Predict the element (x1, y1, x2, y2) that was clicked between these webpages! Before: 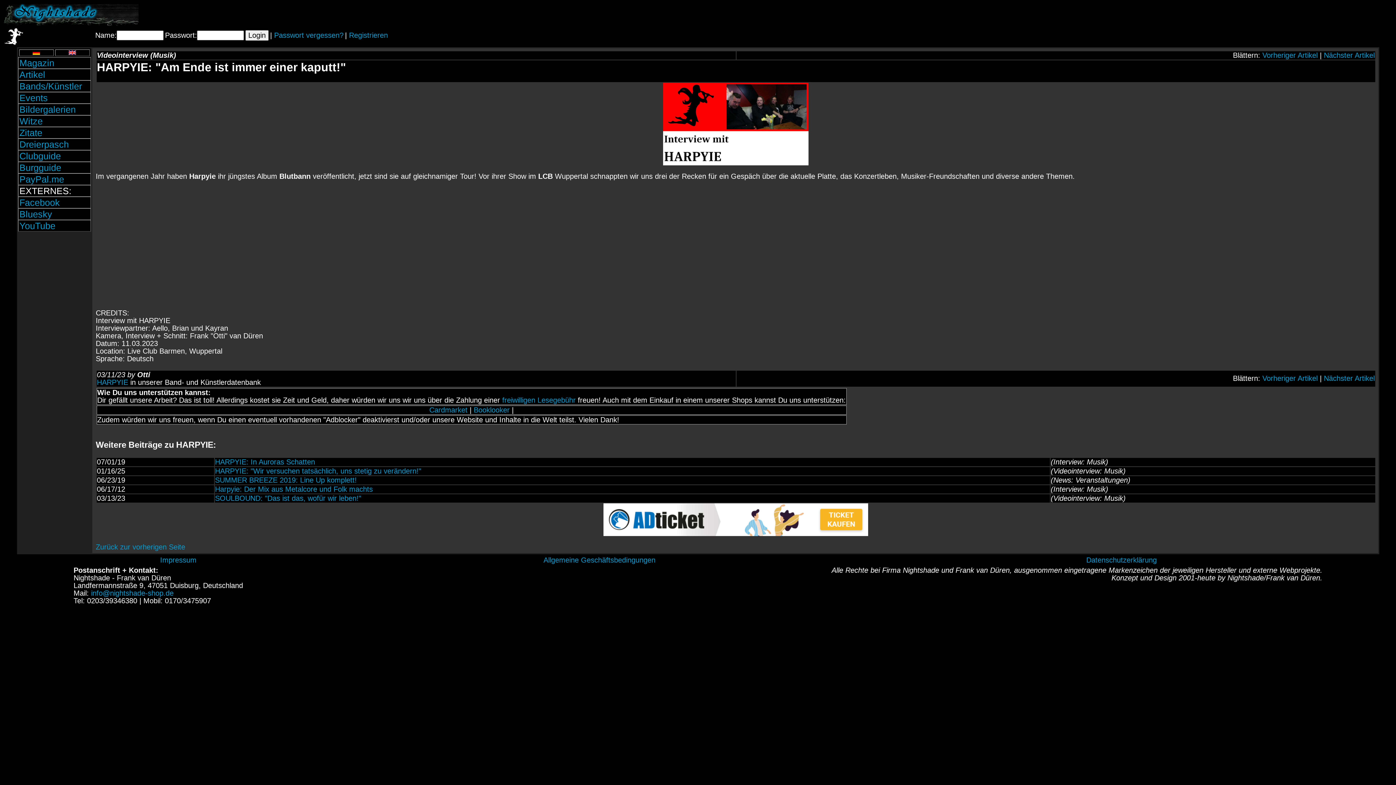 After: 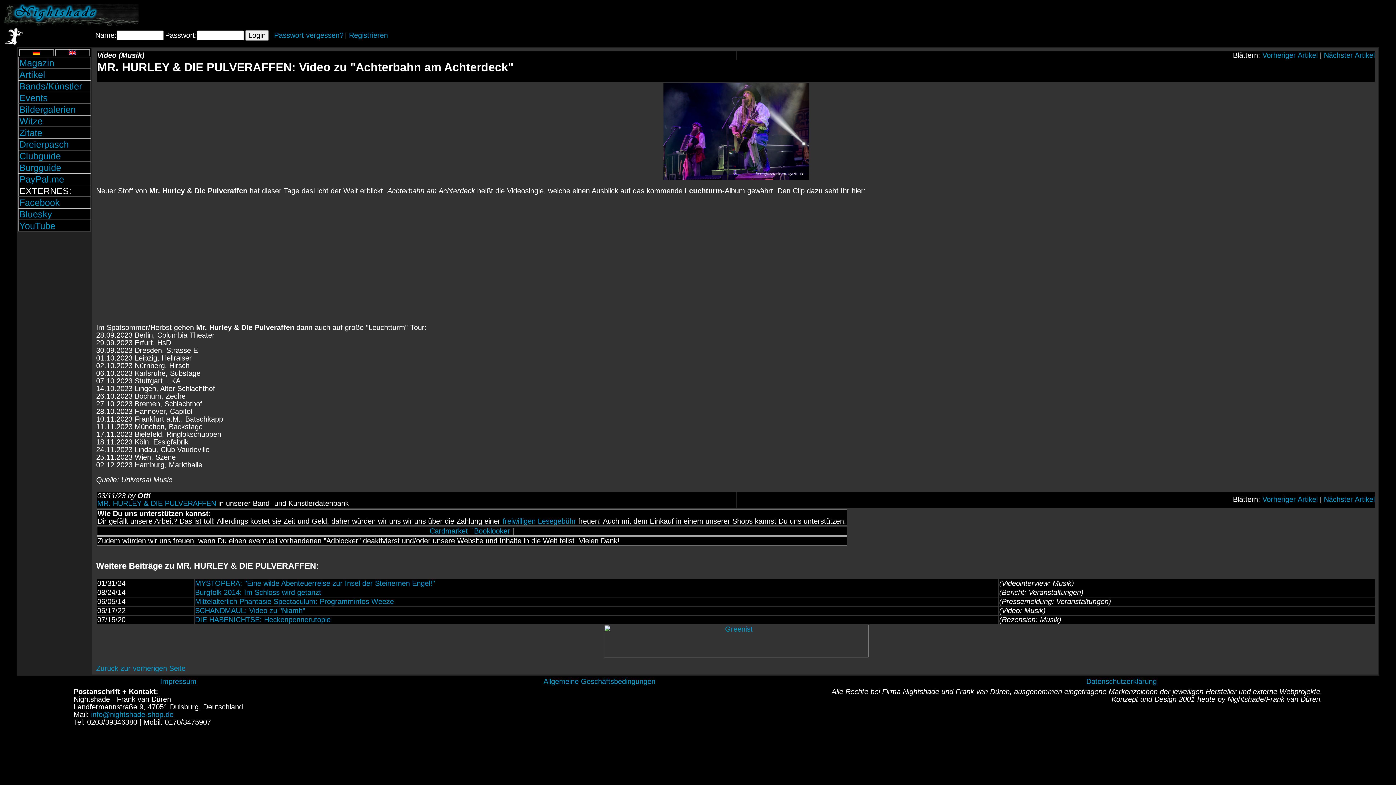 Action: label: Vorheriger Artikel bbox: (1262, 374, 1318, 382)